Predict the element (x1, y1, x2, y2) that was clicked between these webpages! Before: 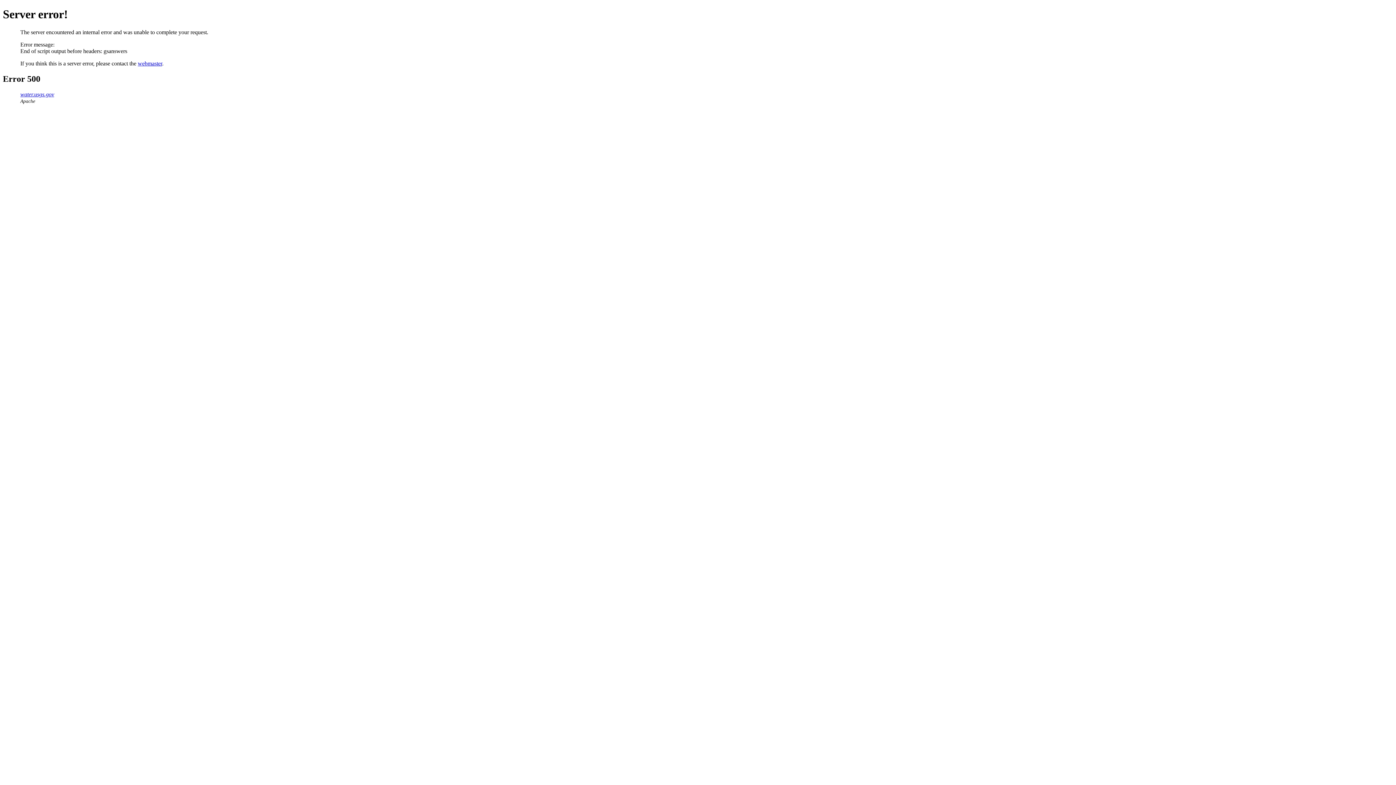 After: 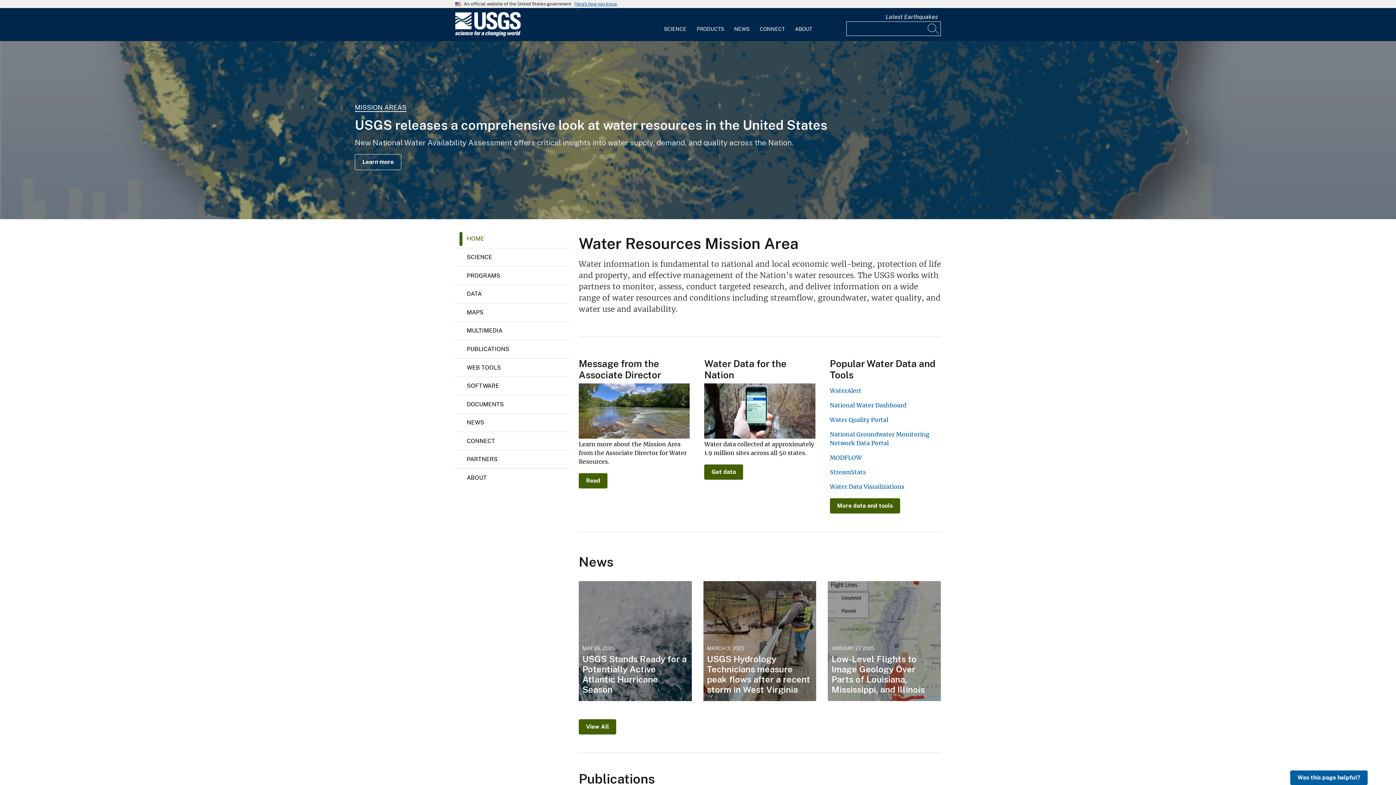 Action: label: water.usgs.gov bbox: (20, 91, 54, 97)